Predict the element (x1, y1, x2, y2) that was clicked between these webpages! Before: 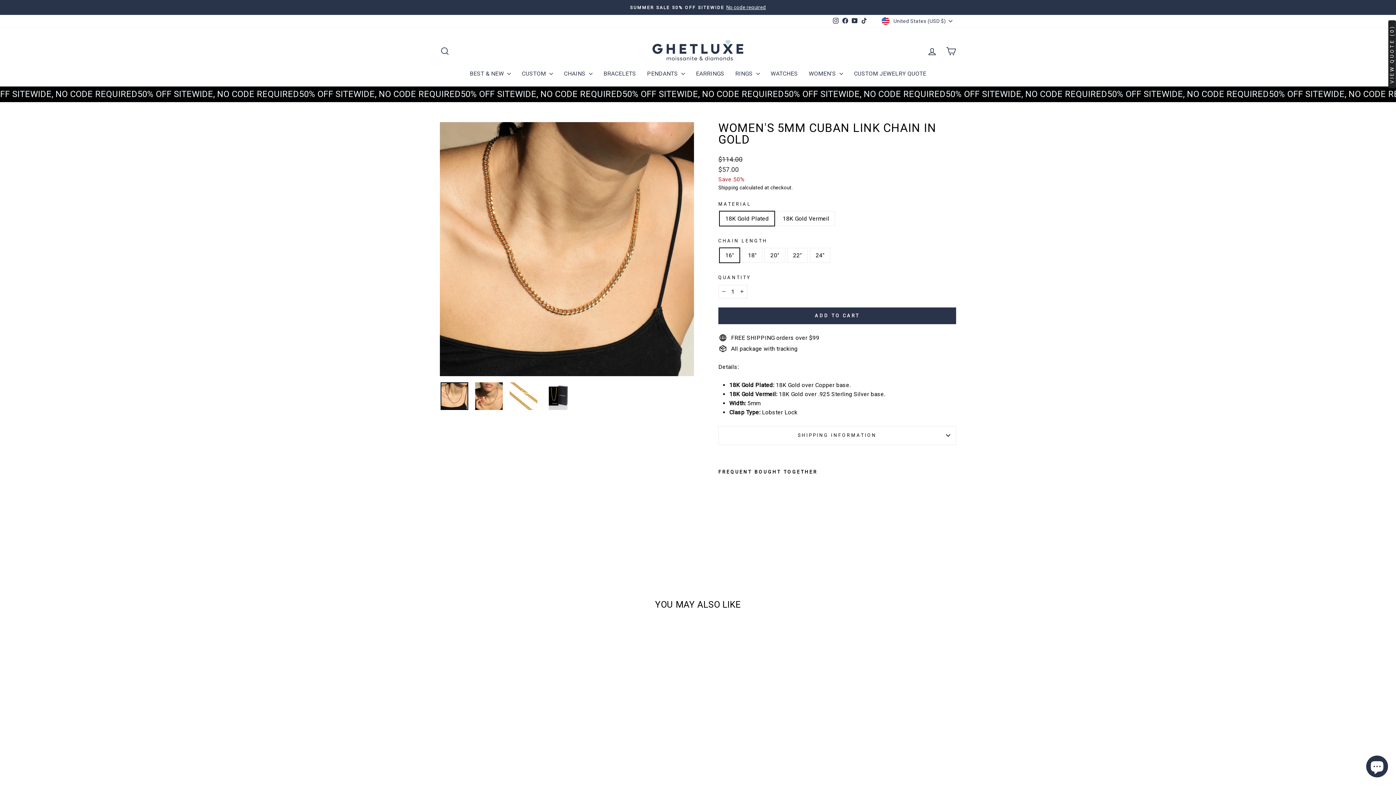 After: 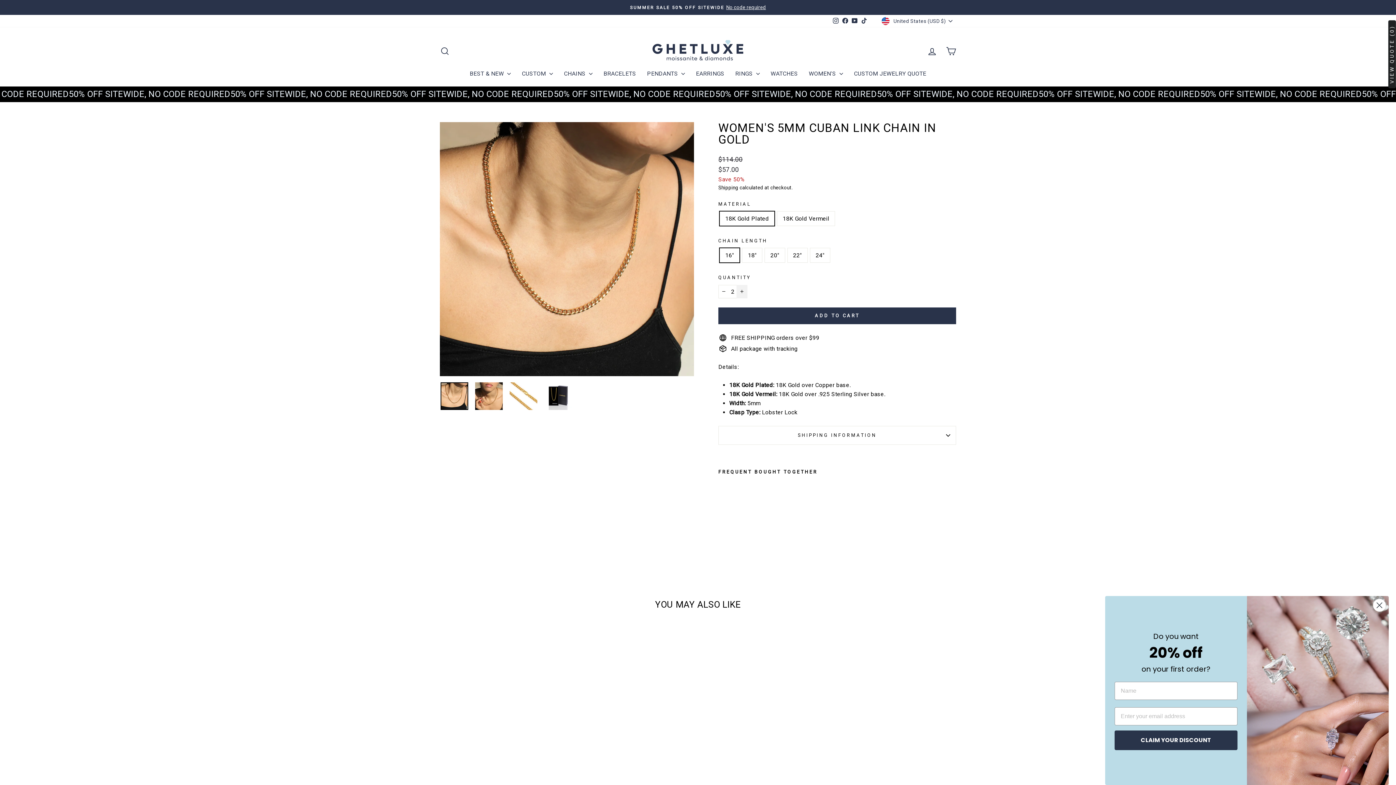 Action: bbox: (736, 285, 747, 298) label: Increase item quantity by one